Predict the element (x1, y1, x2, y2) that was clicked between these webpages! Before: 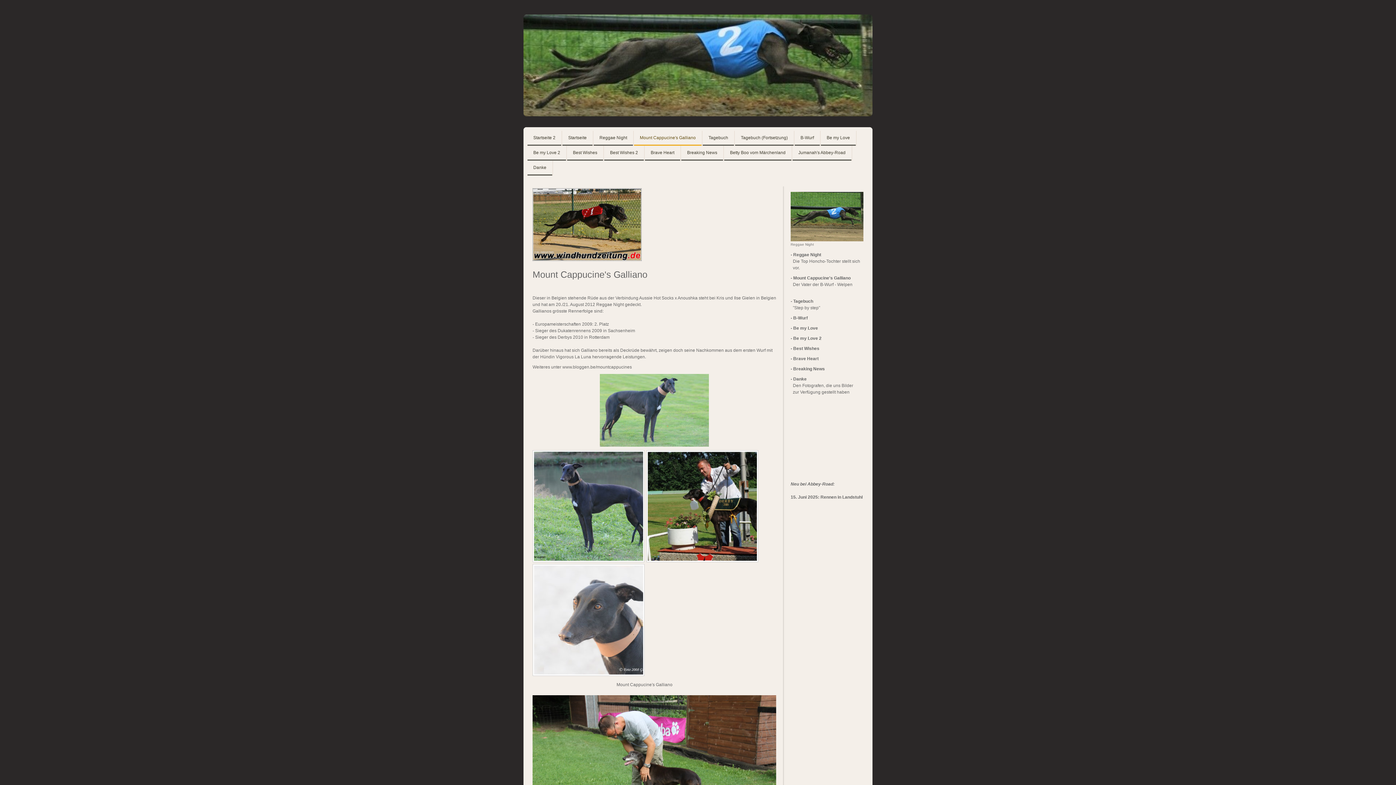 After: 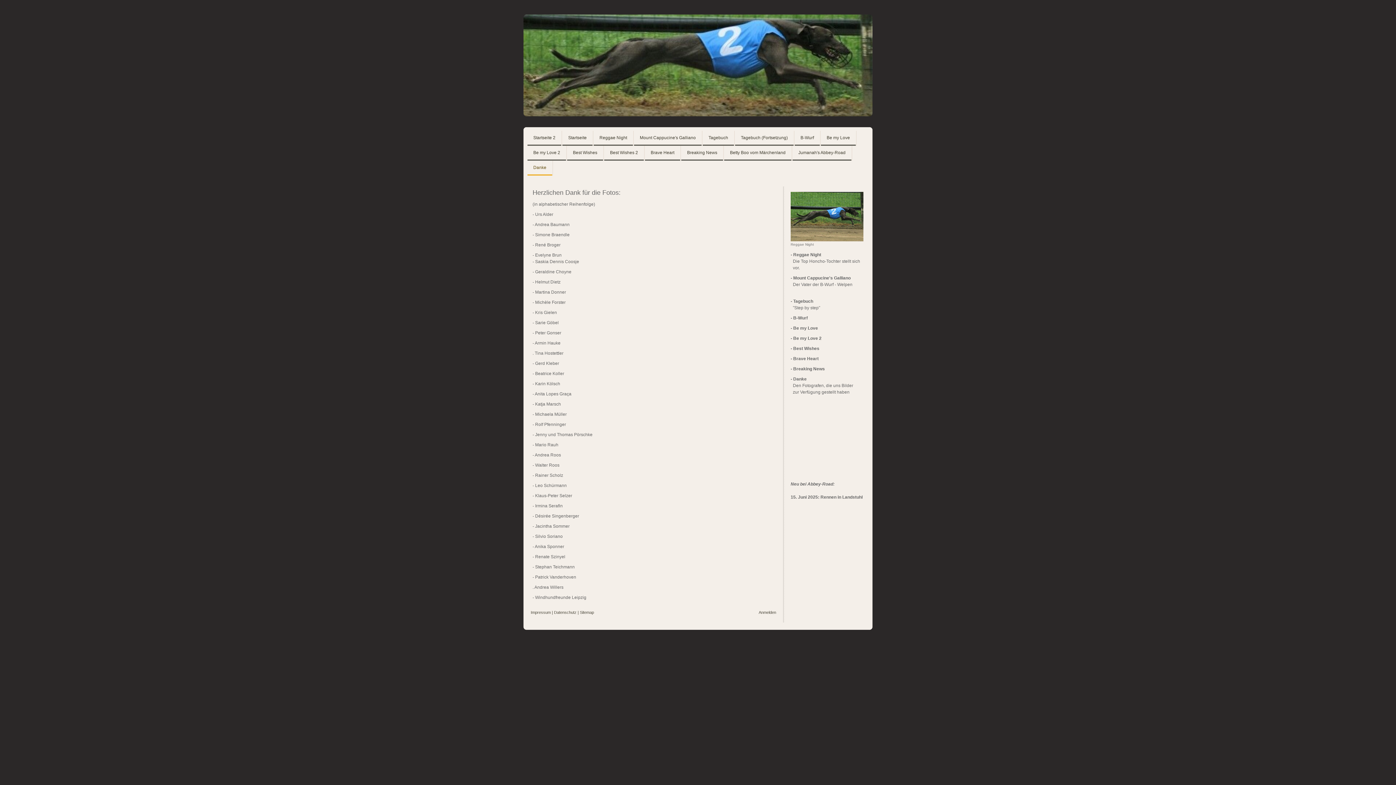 Action: label: Danke bbox: (527, 160, 552, 175)